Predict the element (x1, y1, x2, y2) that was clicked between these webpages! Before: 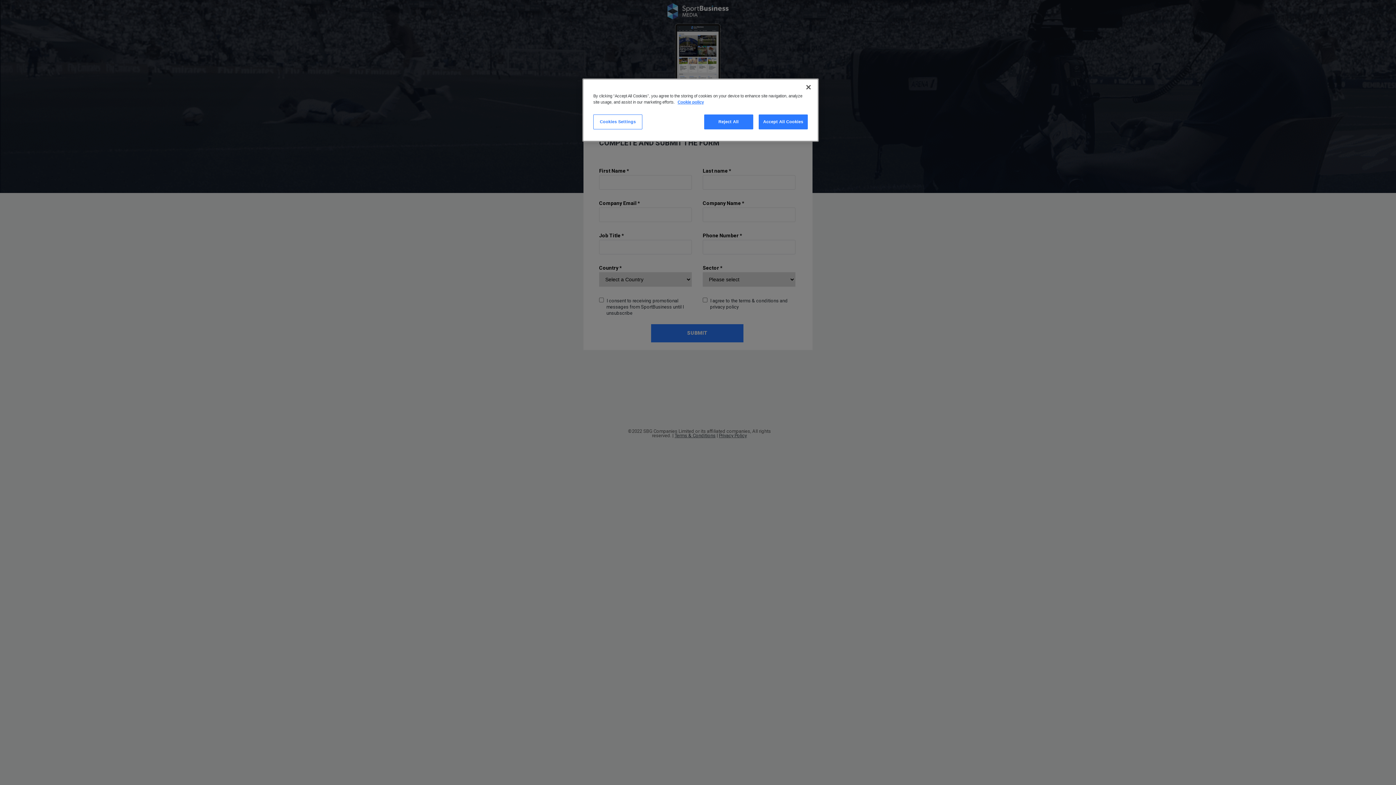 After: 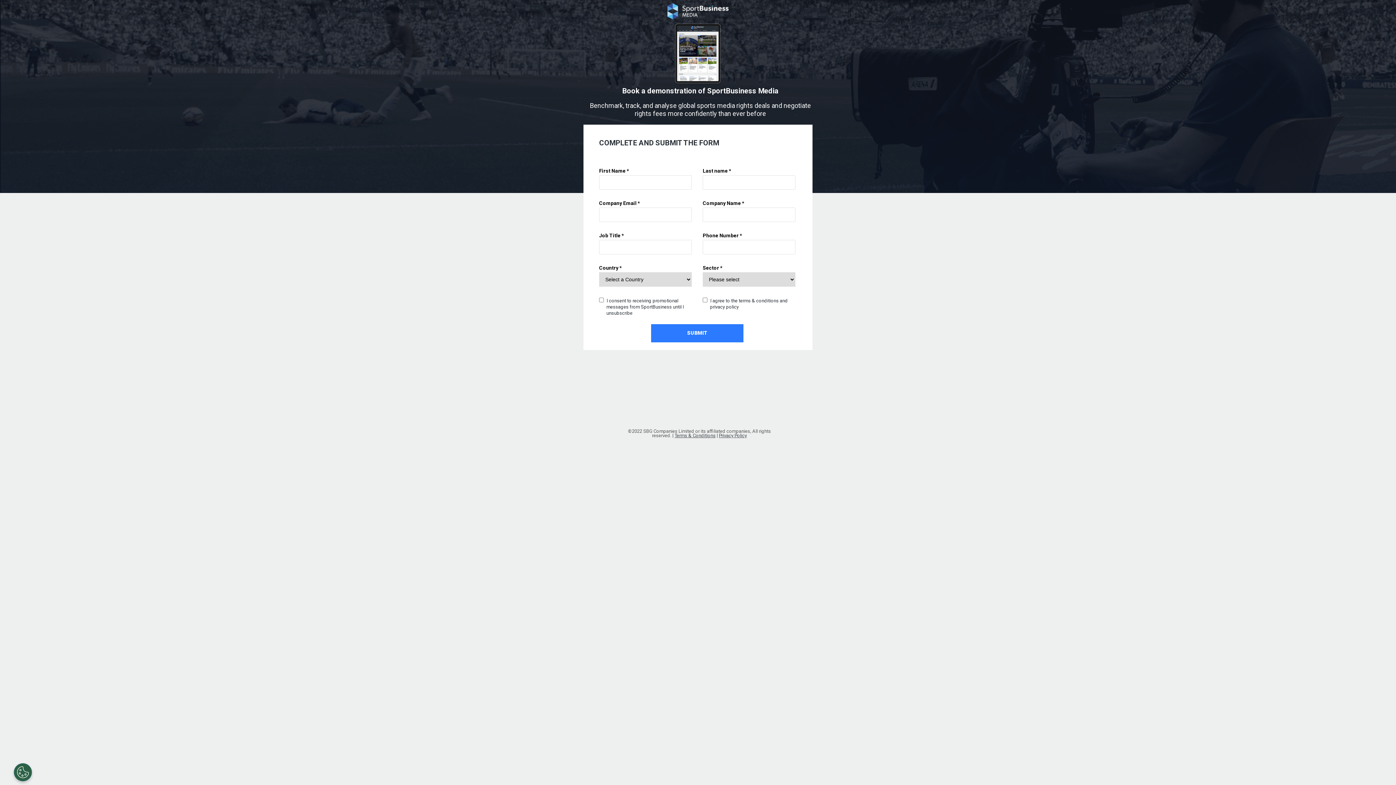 Action: bbox: (704, 114, 753, 129) label: Reject All